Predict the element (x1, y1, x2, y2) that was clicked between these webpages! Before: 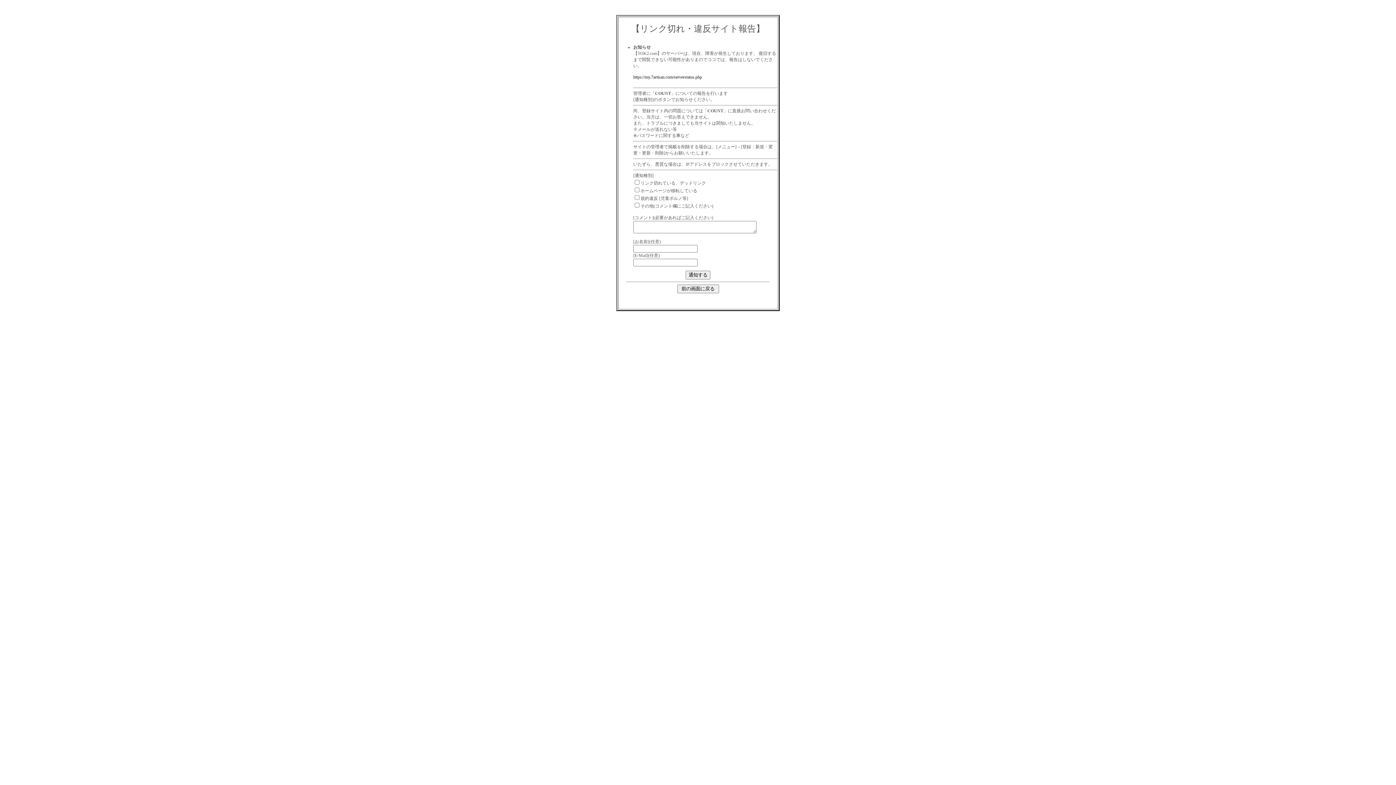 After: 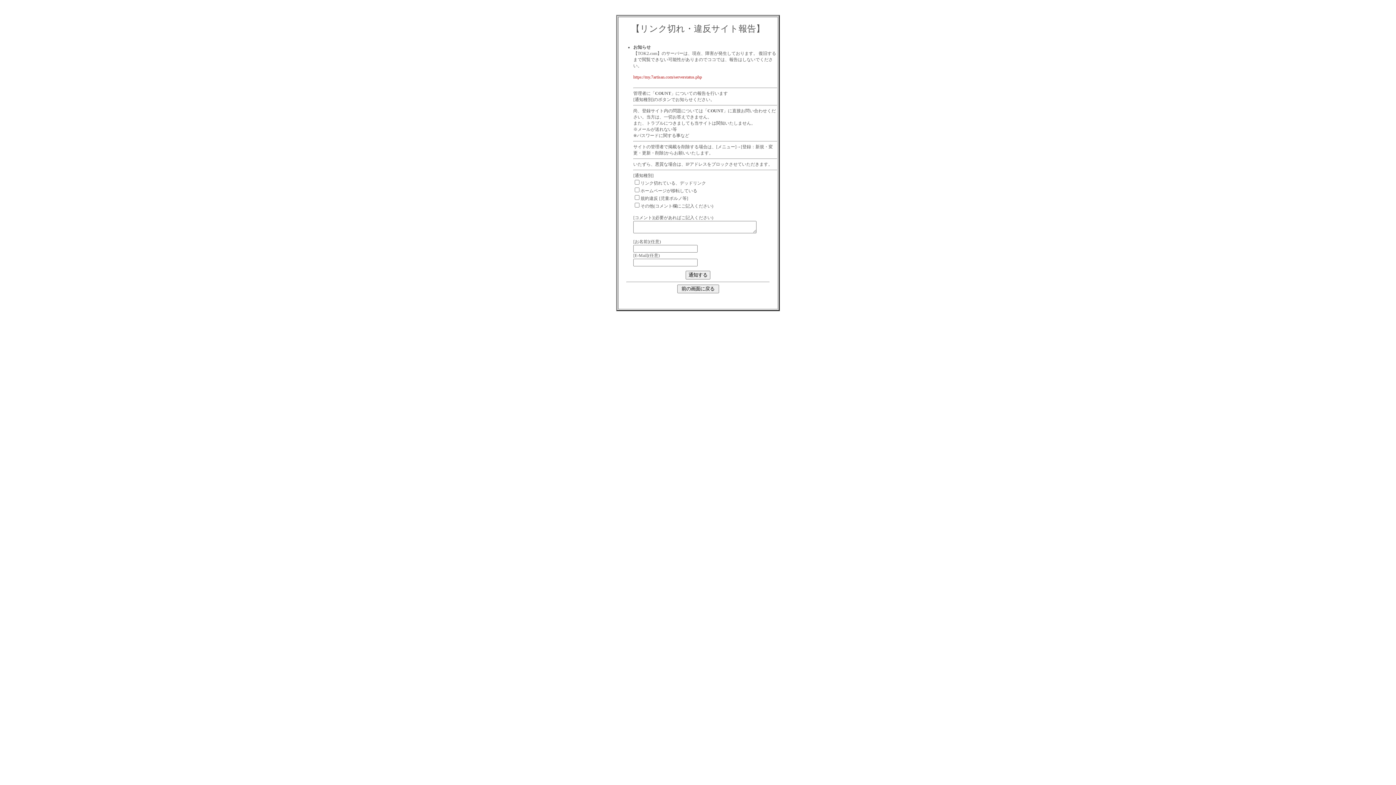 Action: bbox: (633, 74, 702, 79) label: https://my.7artisan.com/serverstatus.php